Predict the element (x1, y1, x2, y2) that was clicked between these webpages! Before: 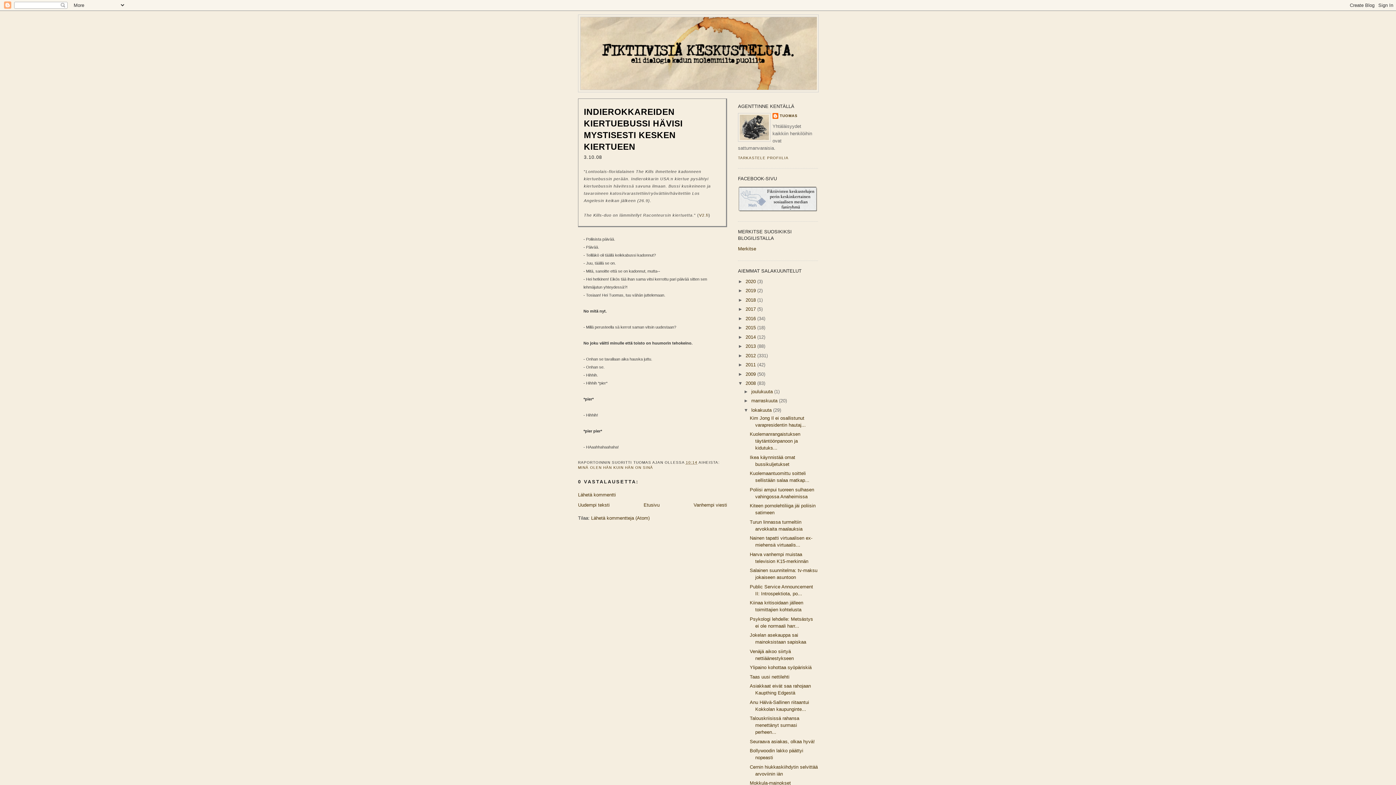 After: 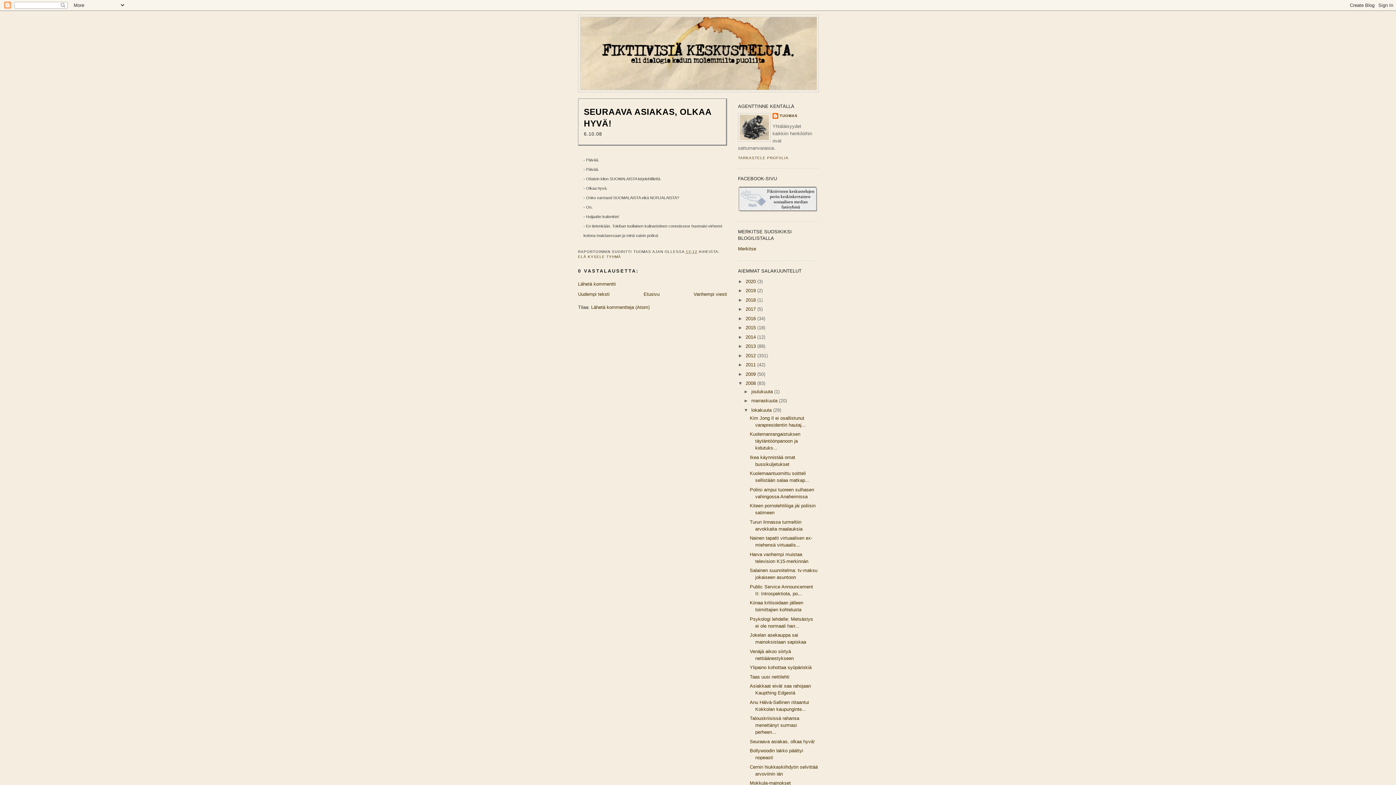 Action: label: Seuraava asiakas, olkaa hyvä! bbox: (749, 739, 815, 744)